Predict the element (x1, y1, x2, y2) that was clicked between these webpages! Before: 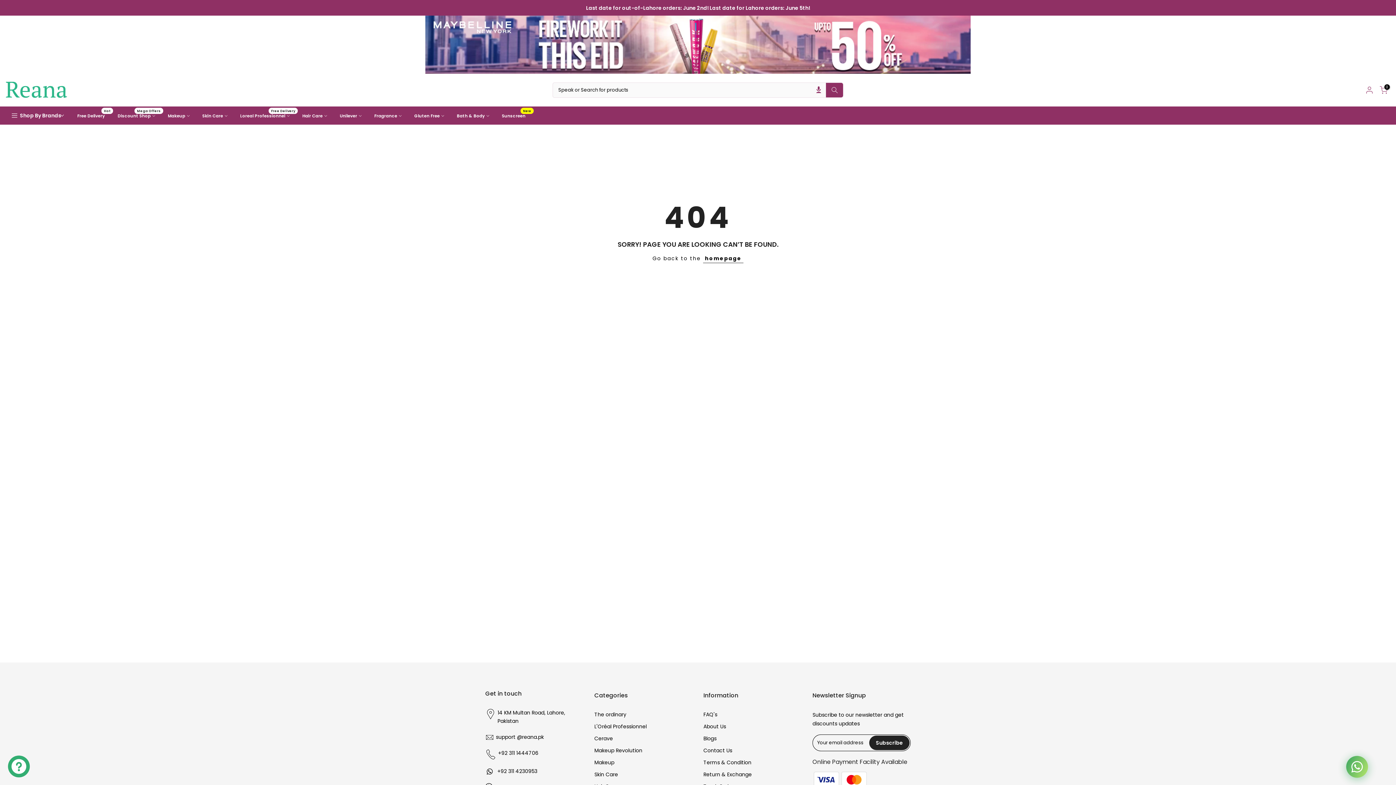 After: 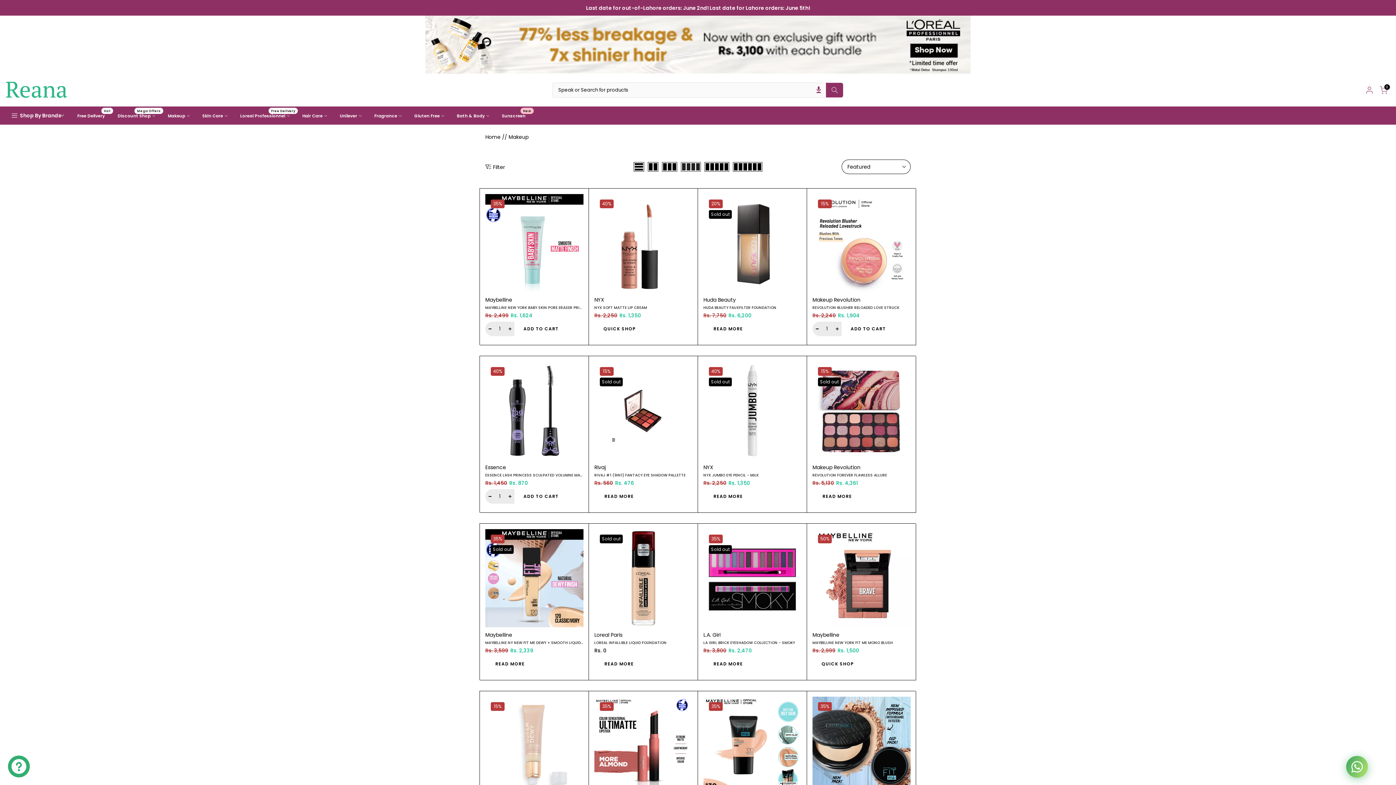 Action: label: Makeup bbox: (161, 112, 196, 119)